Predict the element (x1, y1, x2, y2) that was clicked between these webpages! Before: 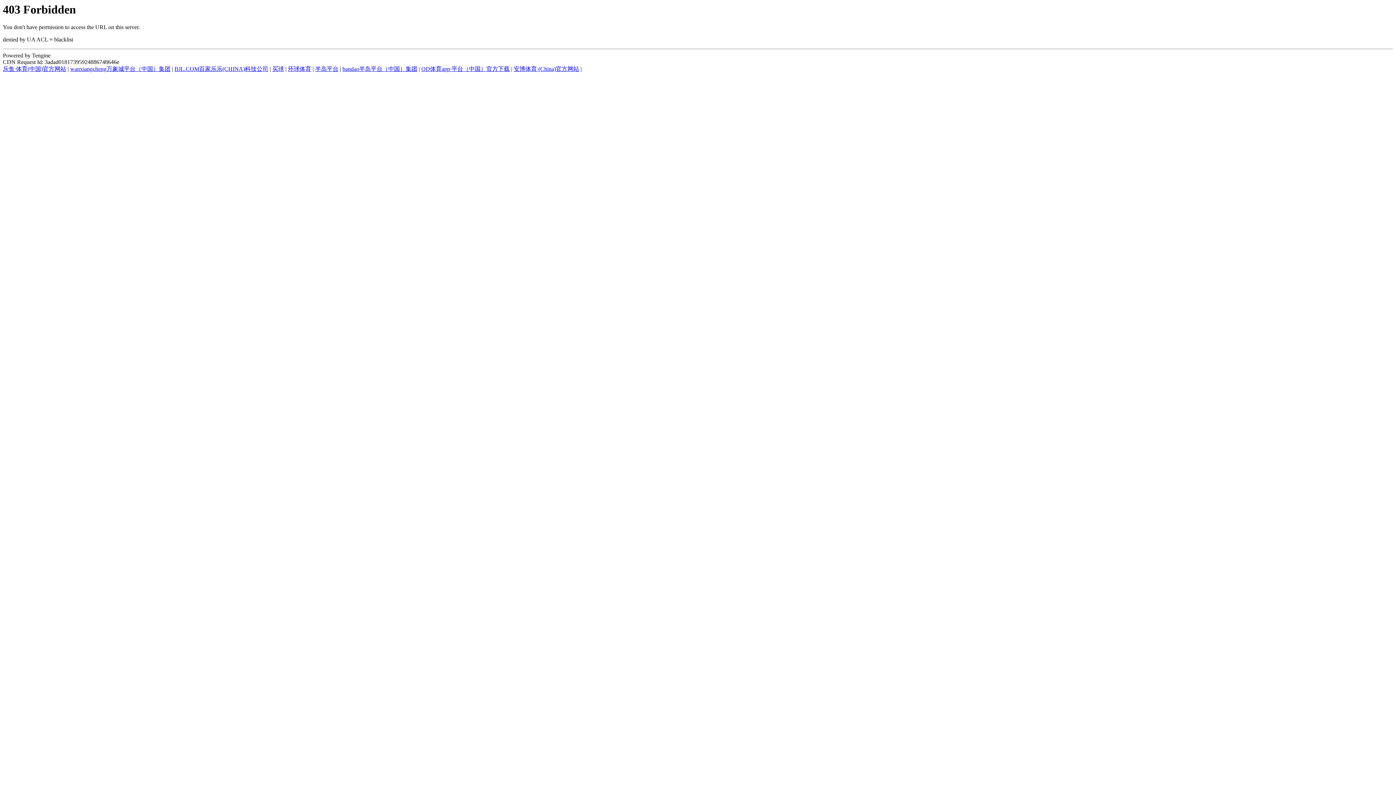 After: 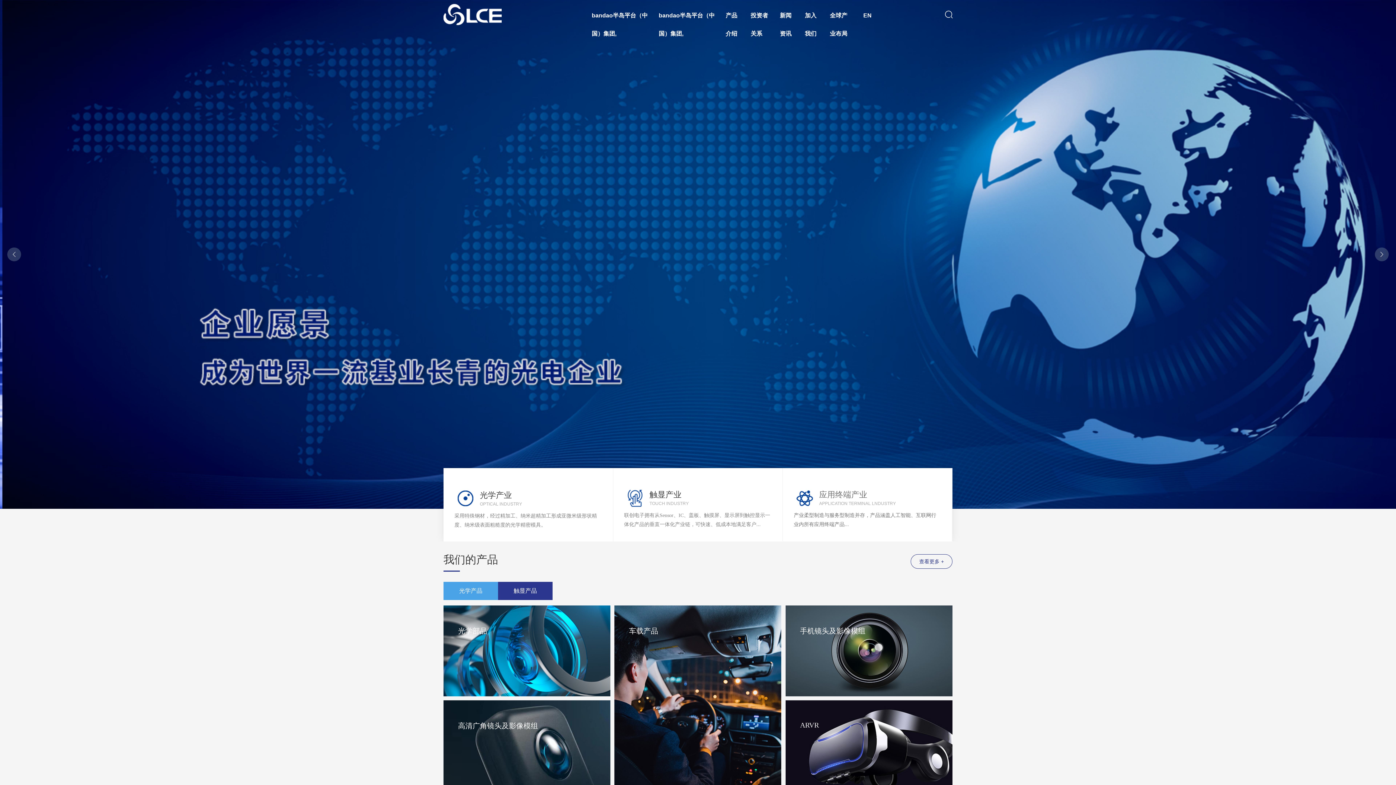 Action: bbox: (342, 65, 417, 72) label: bandao半岛平台（中国）集团